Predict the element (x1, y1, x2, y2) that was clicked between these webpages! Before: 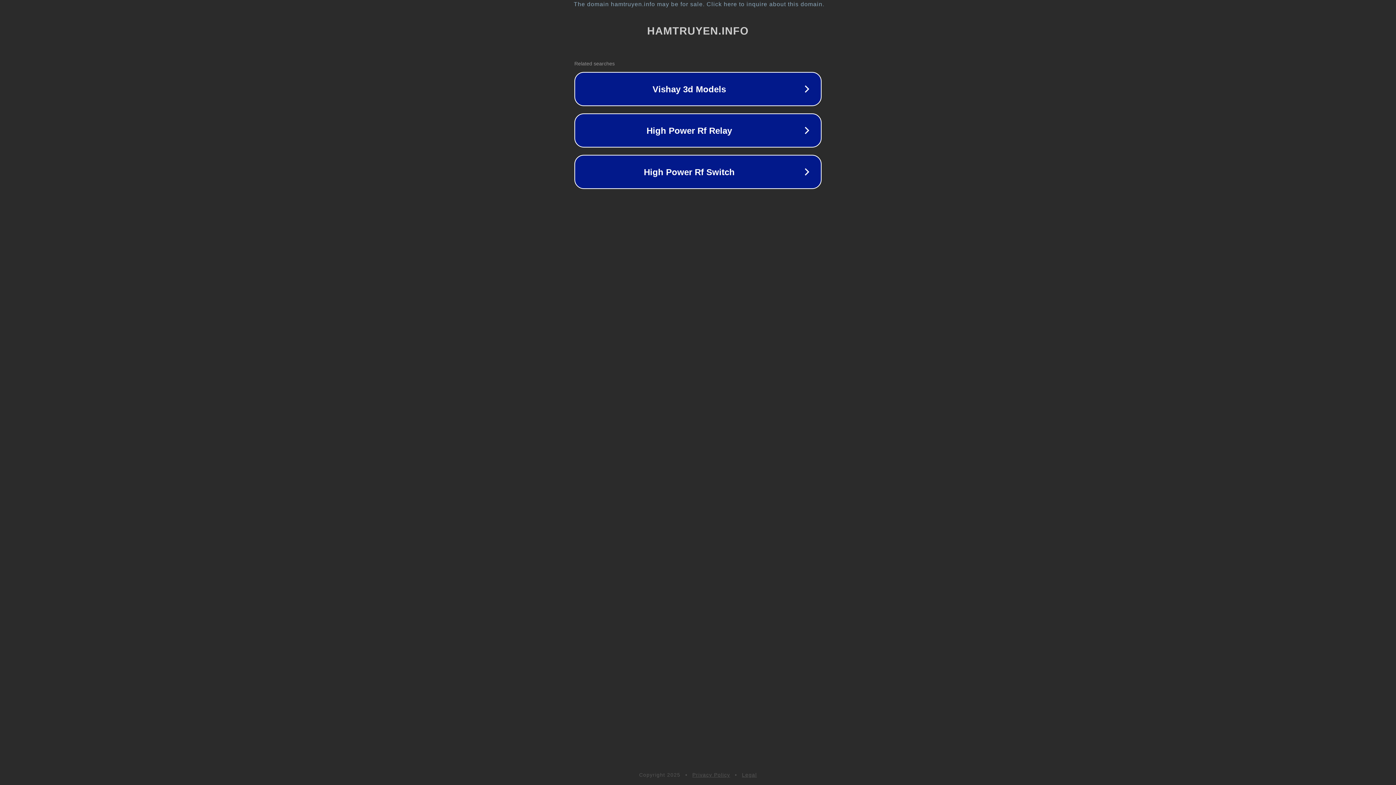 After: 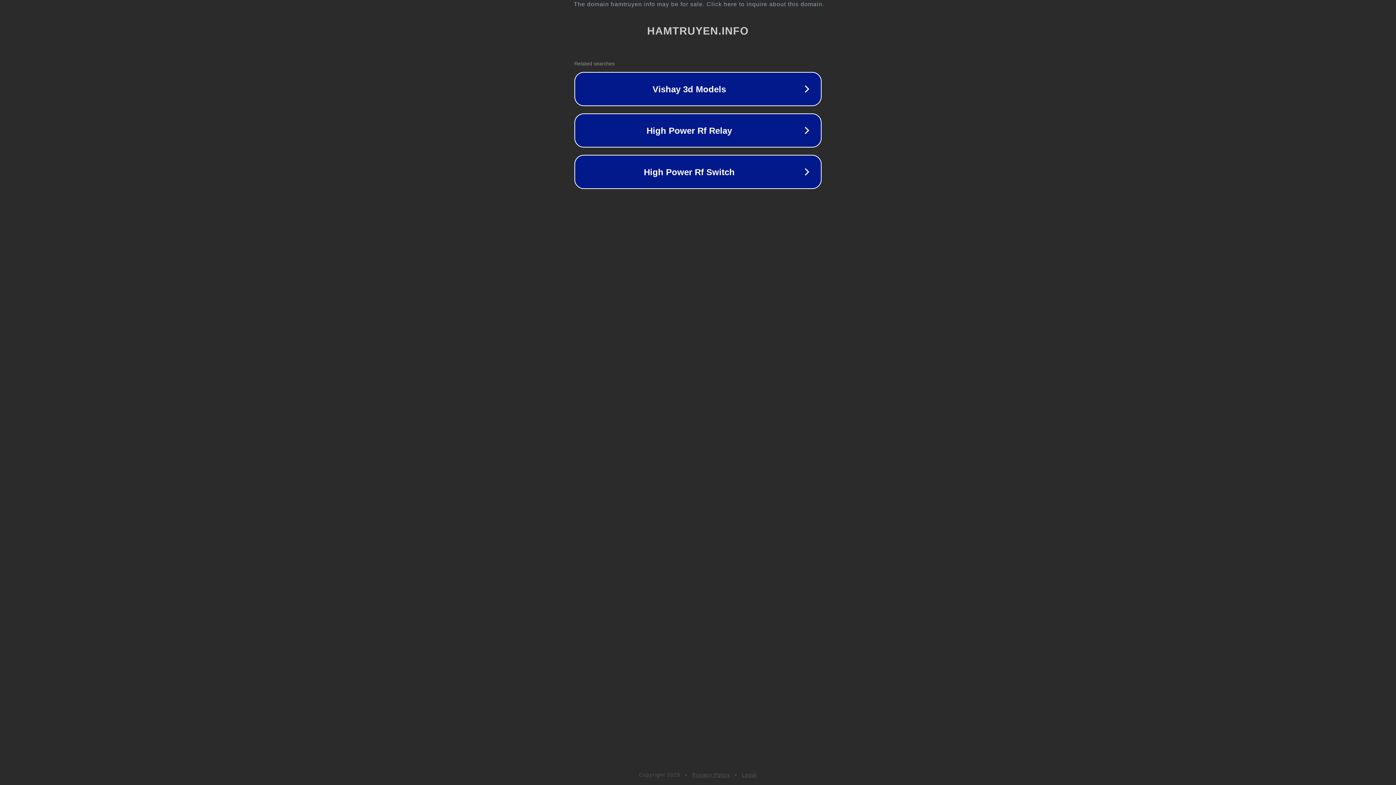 Action: bbox: (742, 772, 757, 778) label: Legal